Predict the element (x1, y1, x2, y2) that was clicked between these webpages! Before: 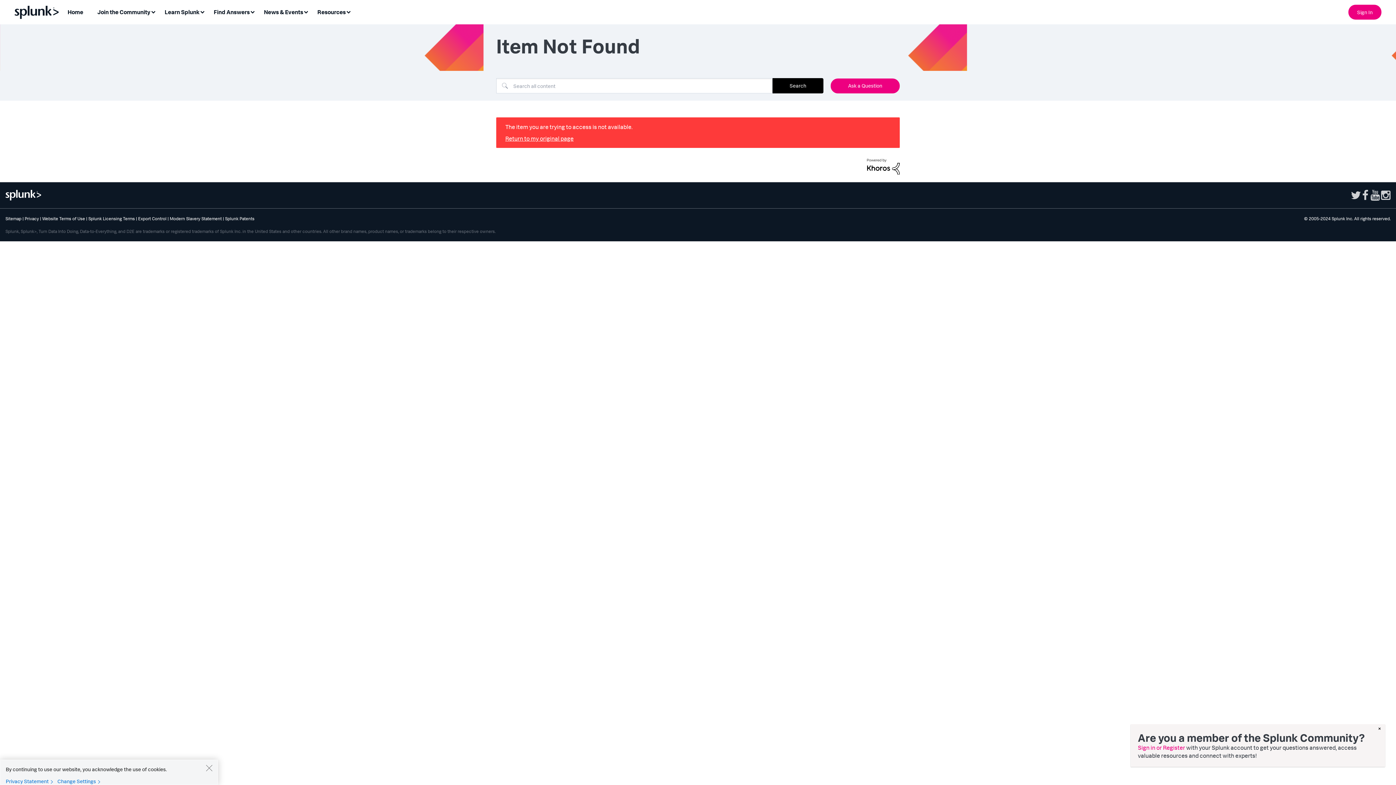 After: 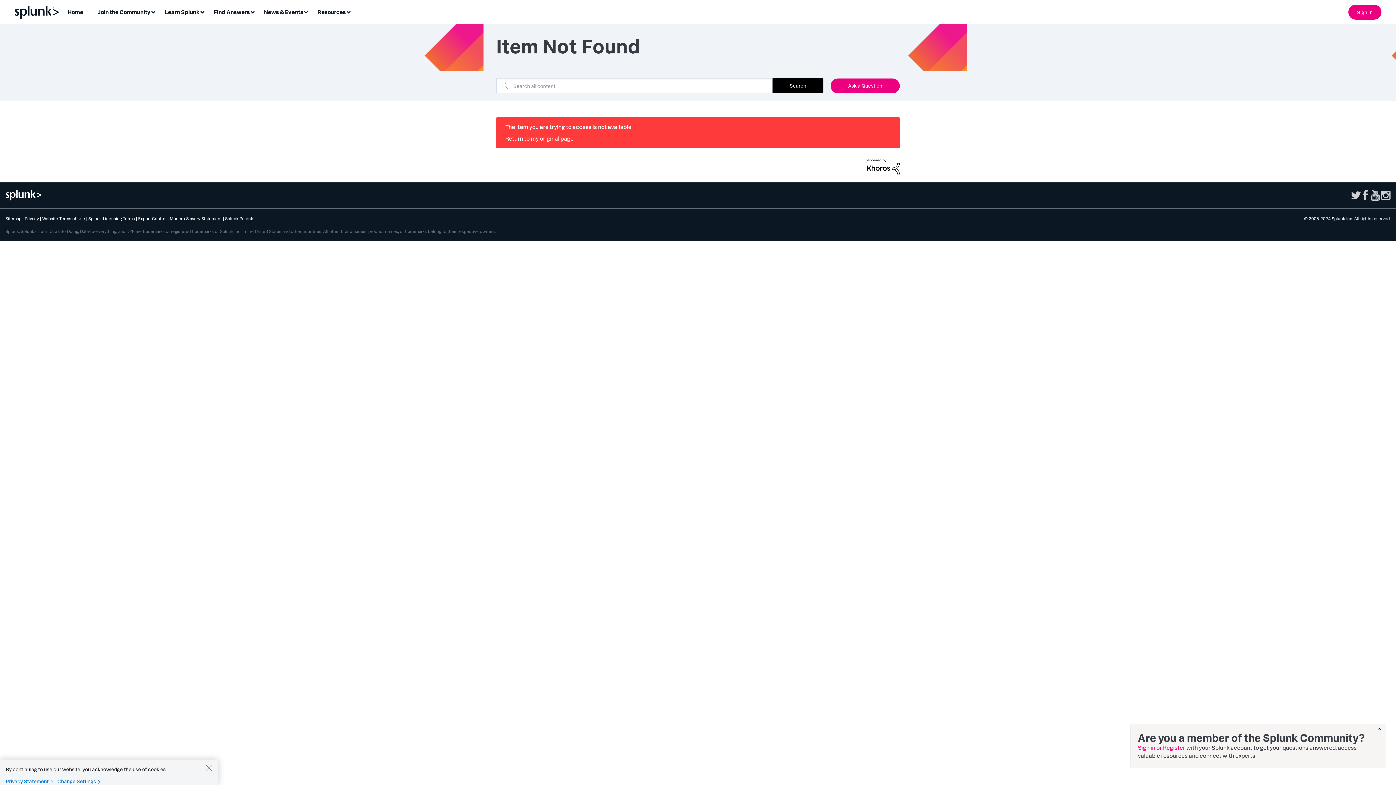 Action: bbox: (1362, 188, 1368, 201)